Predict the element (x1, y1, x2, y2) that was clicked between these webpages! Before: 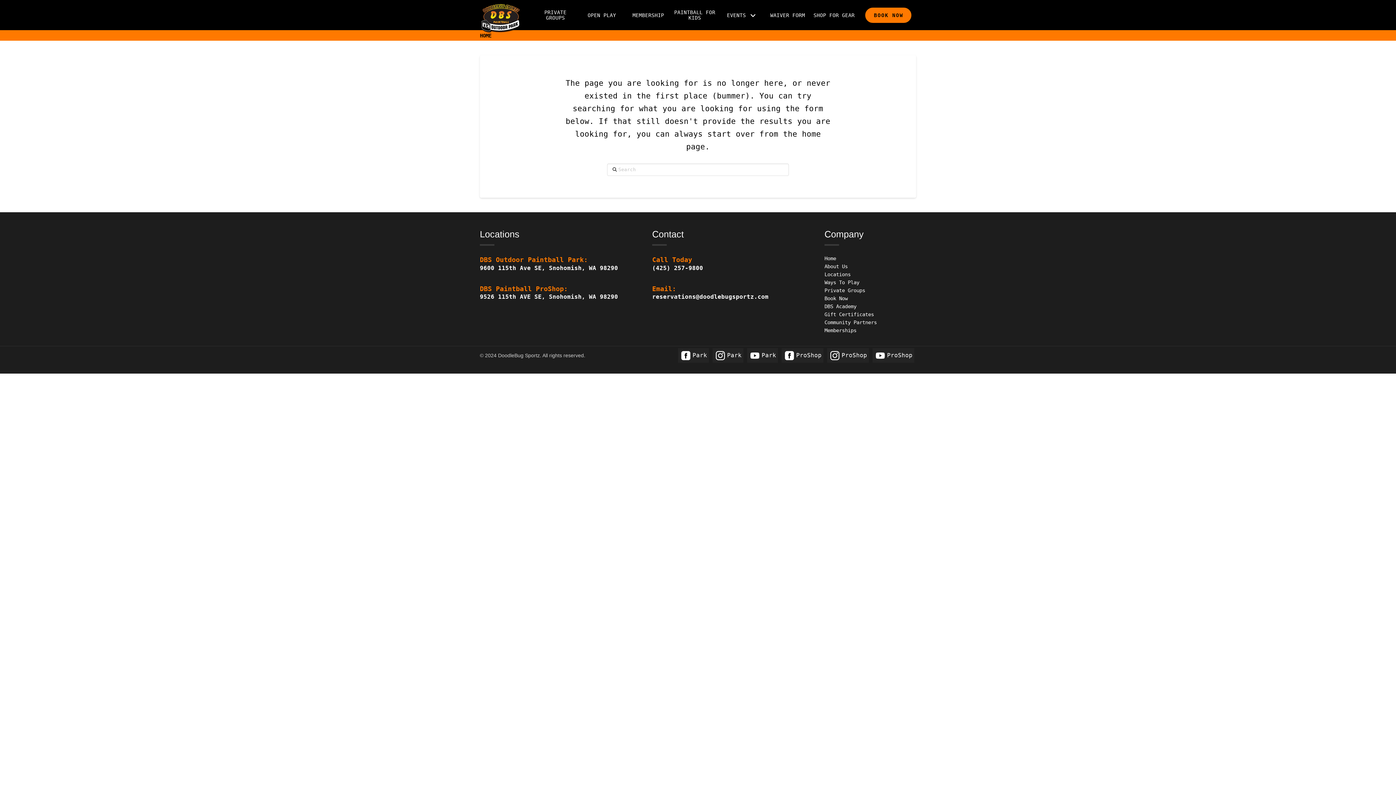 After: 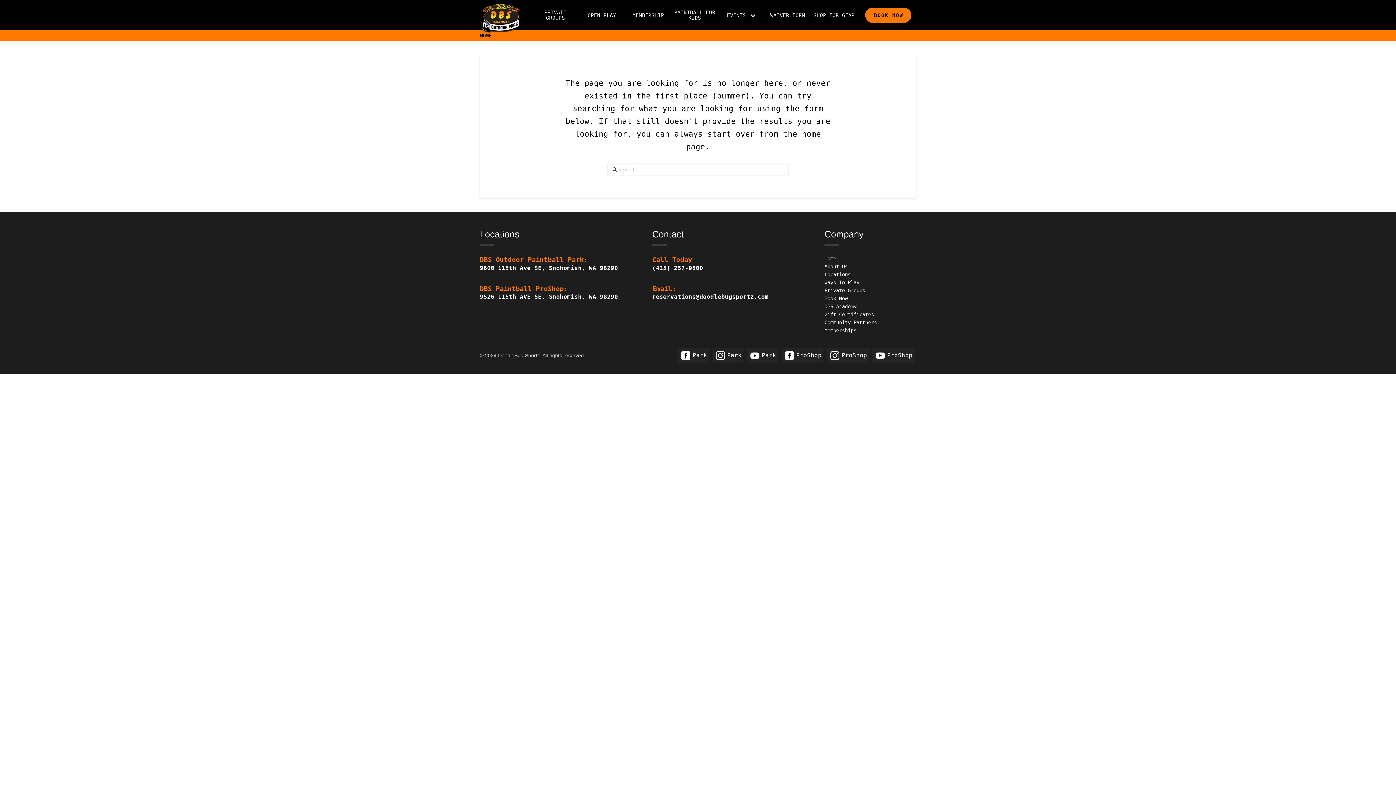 Action: label: Call Today
(425) 257-9800 bbox: (652, 256, 703, 271)